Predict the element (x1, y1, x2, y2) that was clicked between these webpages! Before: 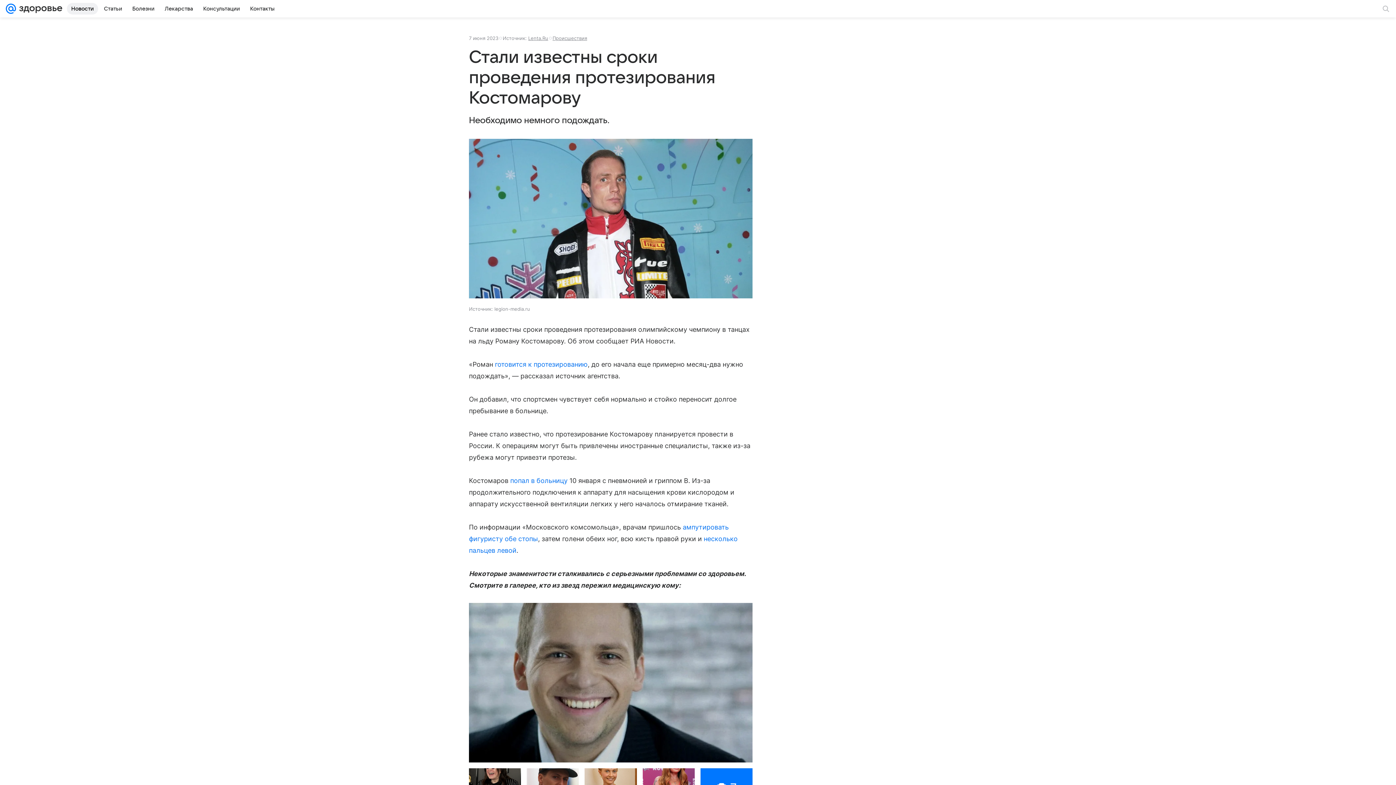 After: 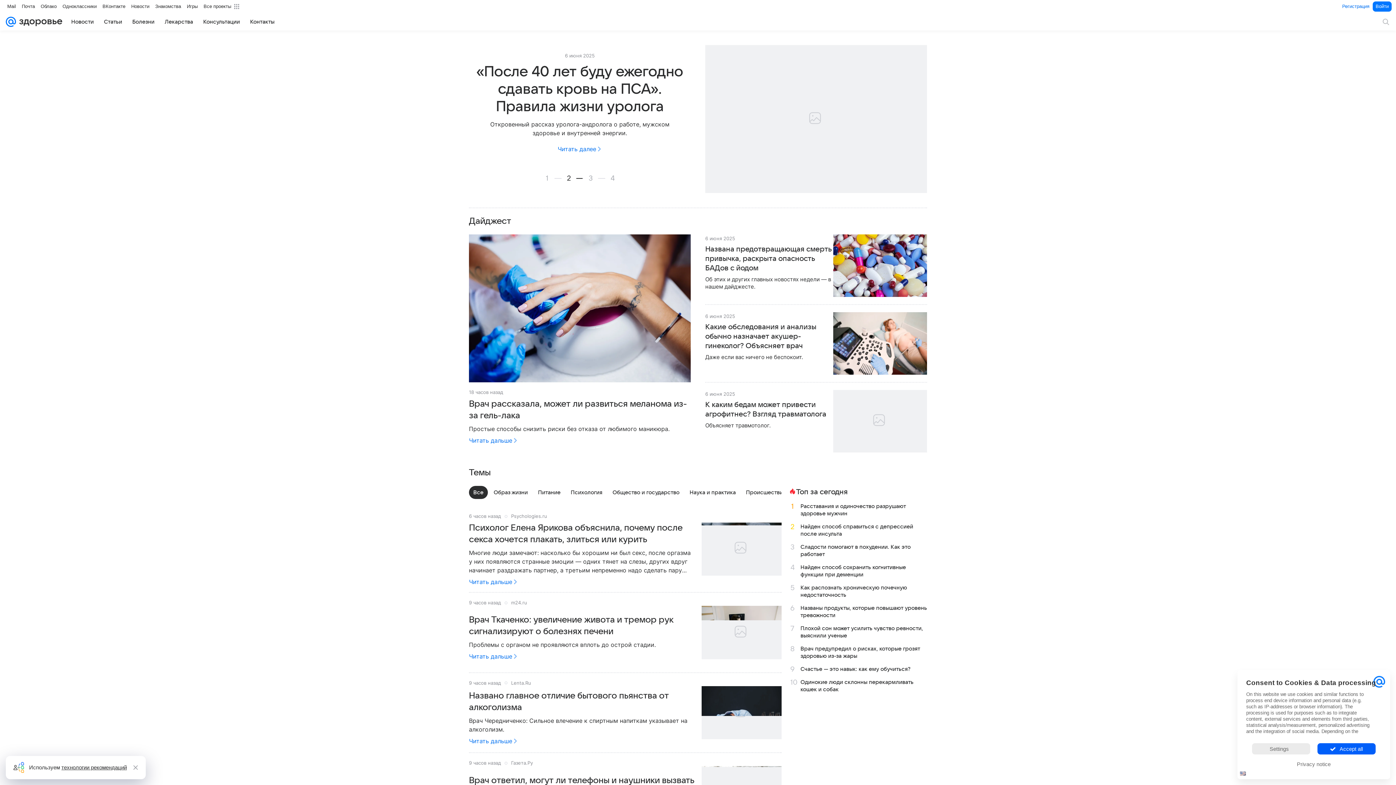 Action: bbox: (16, 0, 62, 17)